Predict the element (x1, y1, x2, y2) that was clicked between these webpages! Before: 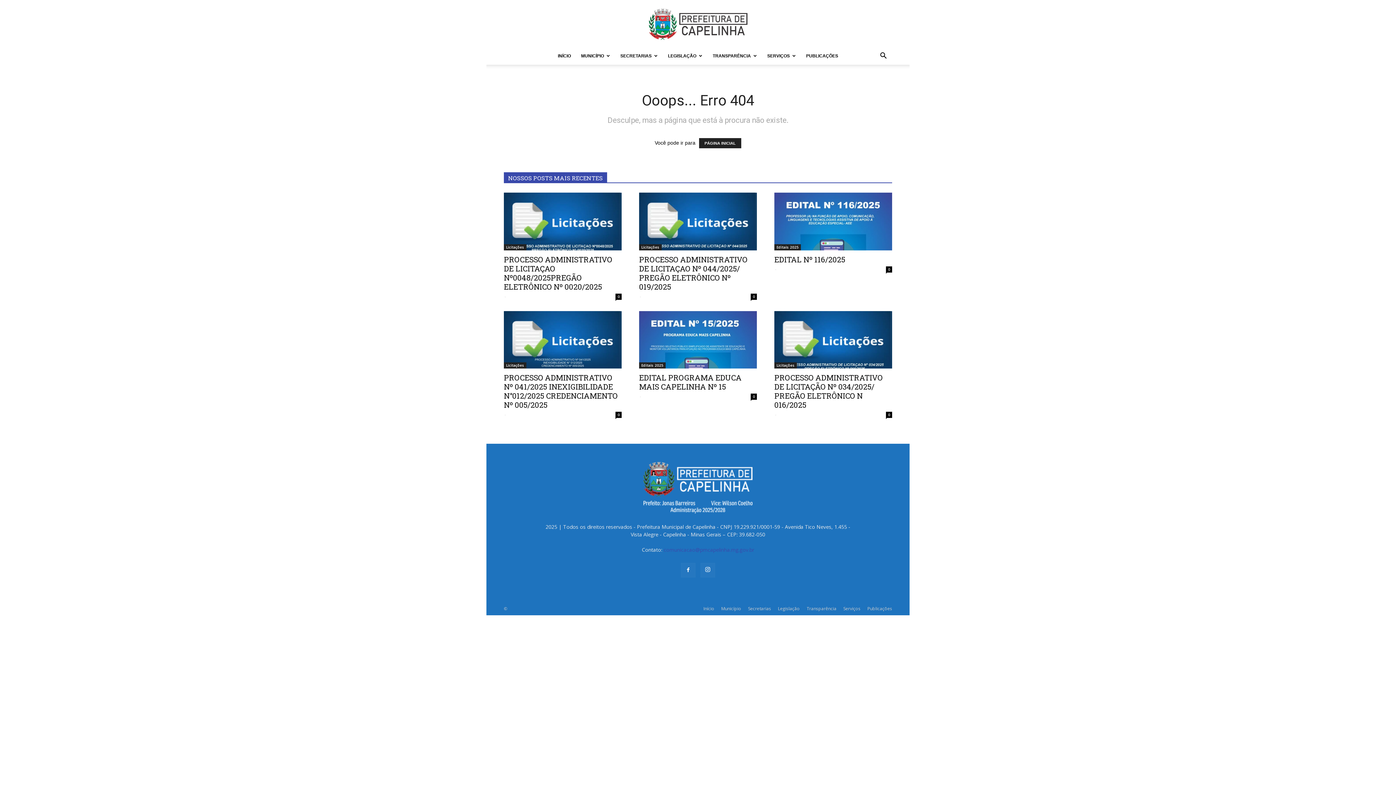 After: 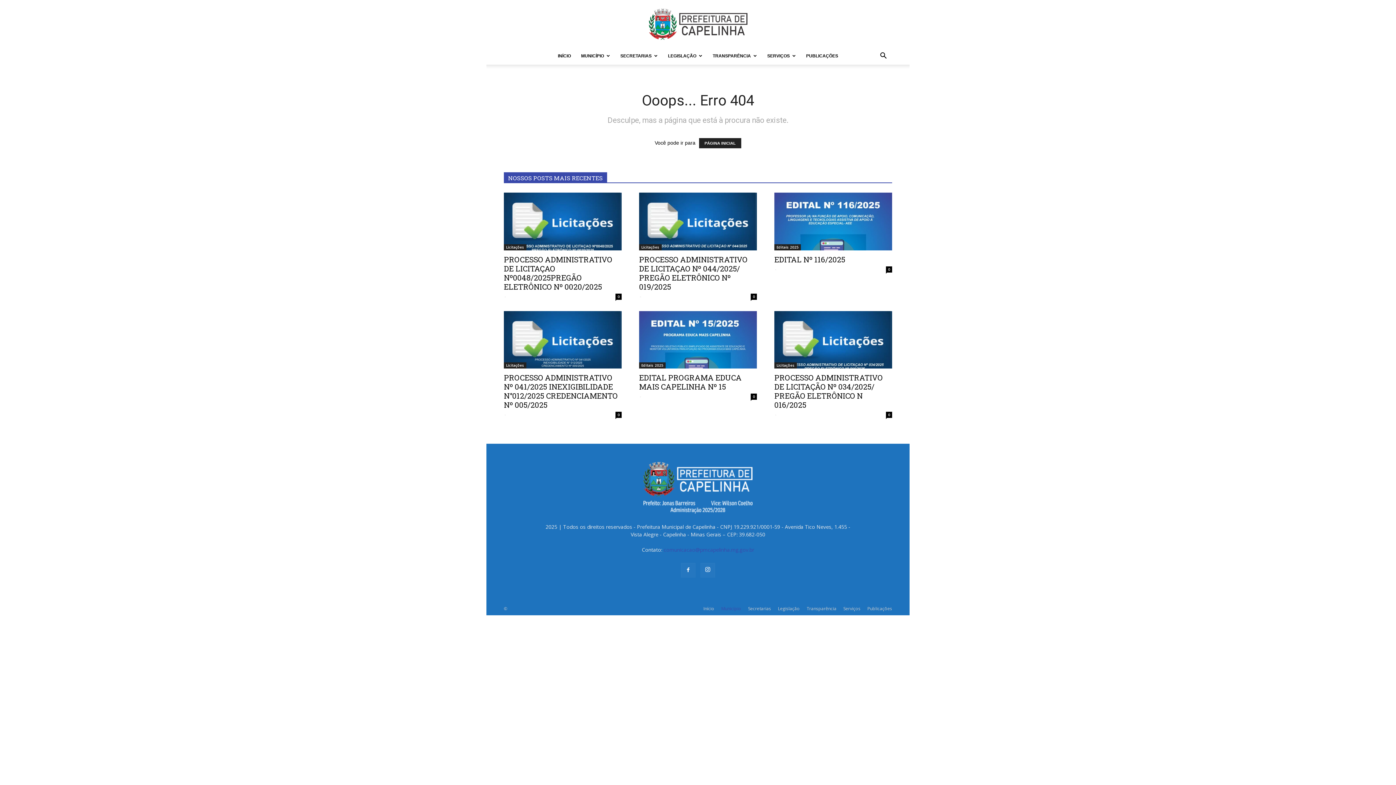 Action: label: Município bbox: (721, 605, 741, 612)